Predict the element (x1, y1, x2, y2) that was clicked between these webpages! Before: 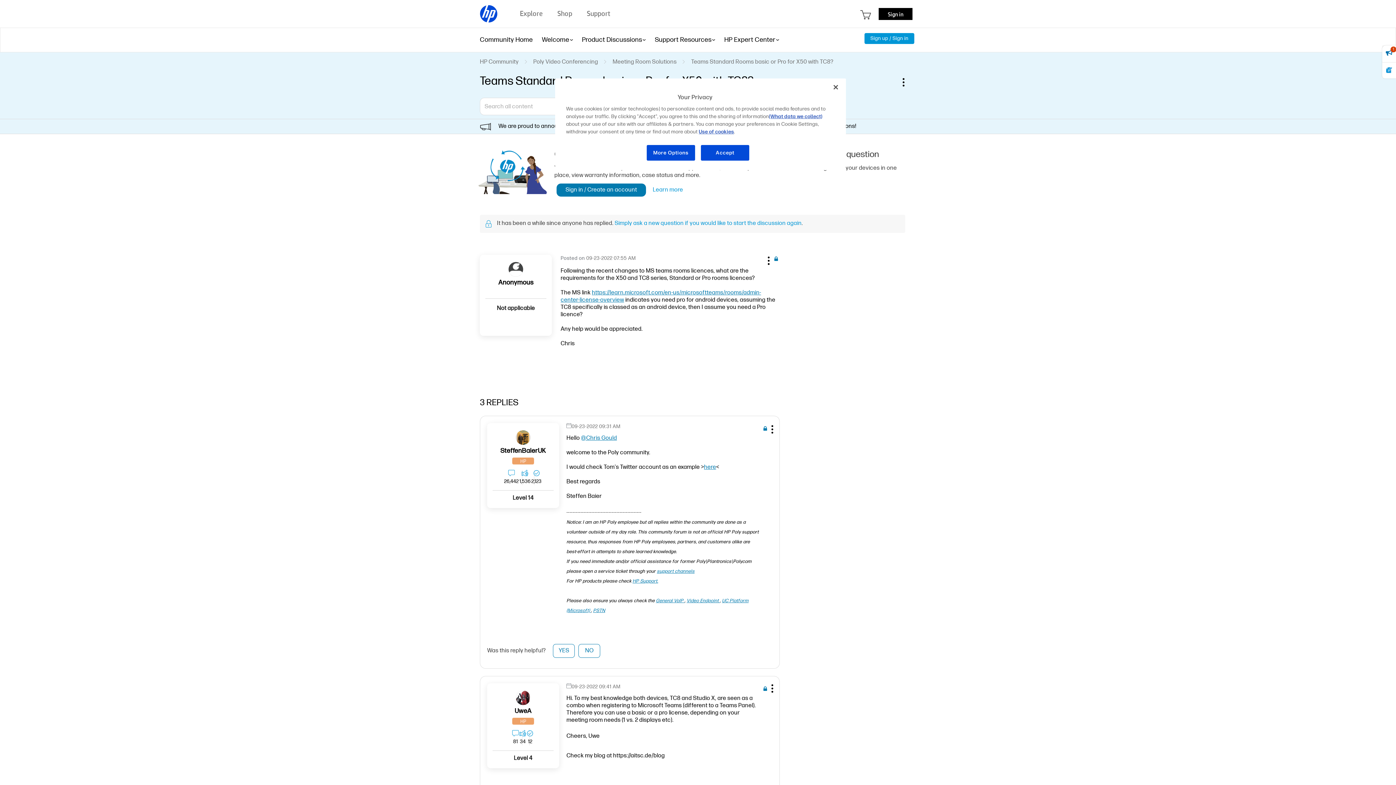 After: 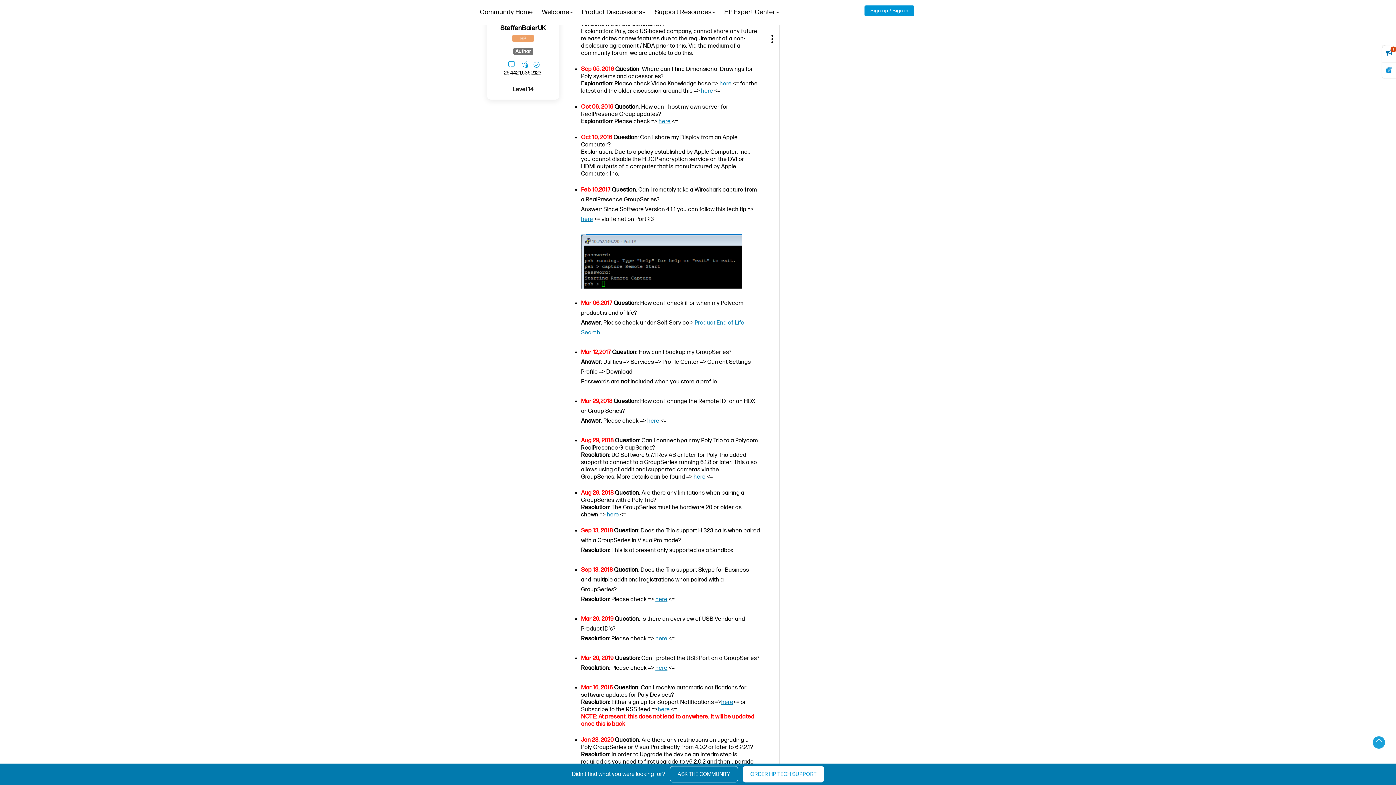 Action: label: Video Endpoint  bbox: (686, 598, 720, 604)